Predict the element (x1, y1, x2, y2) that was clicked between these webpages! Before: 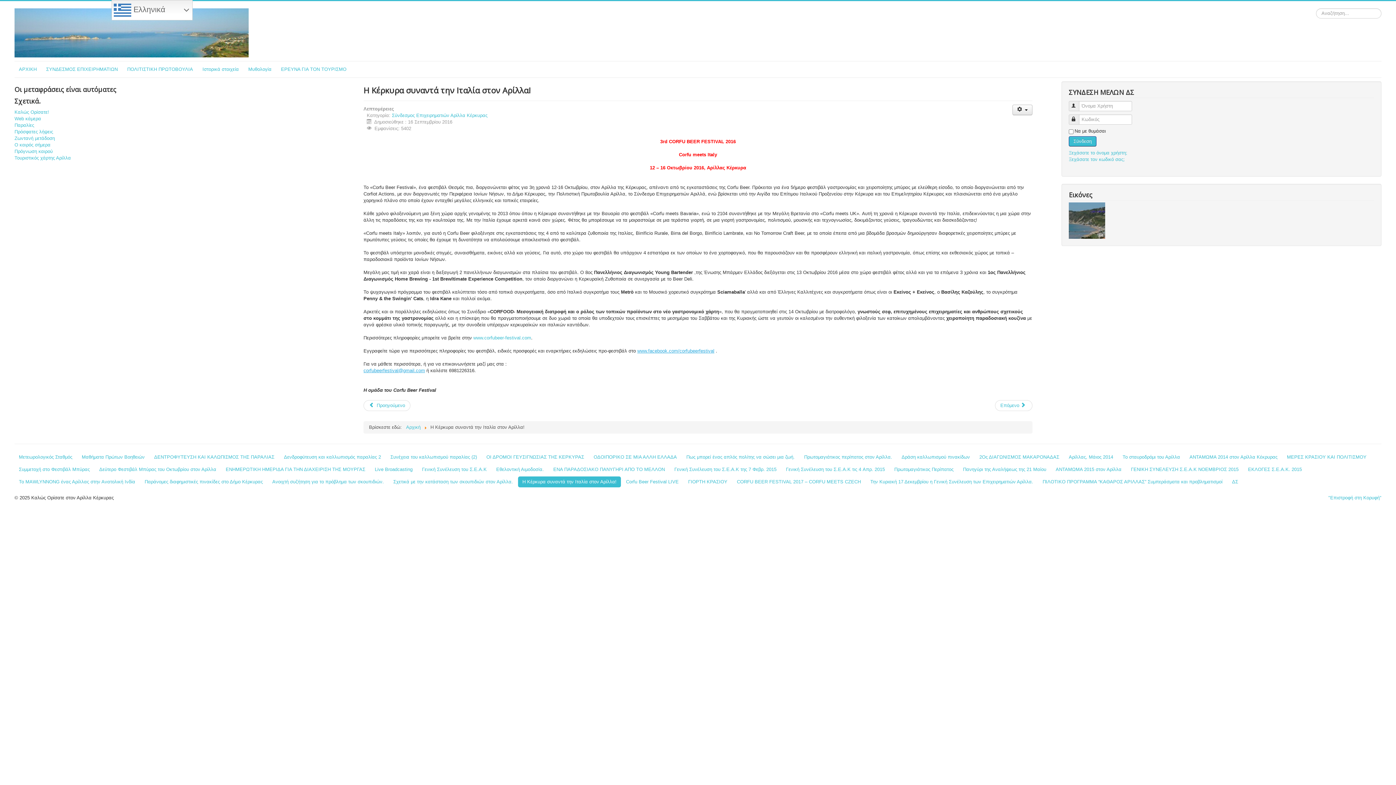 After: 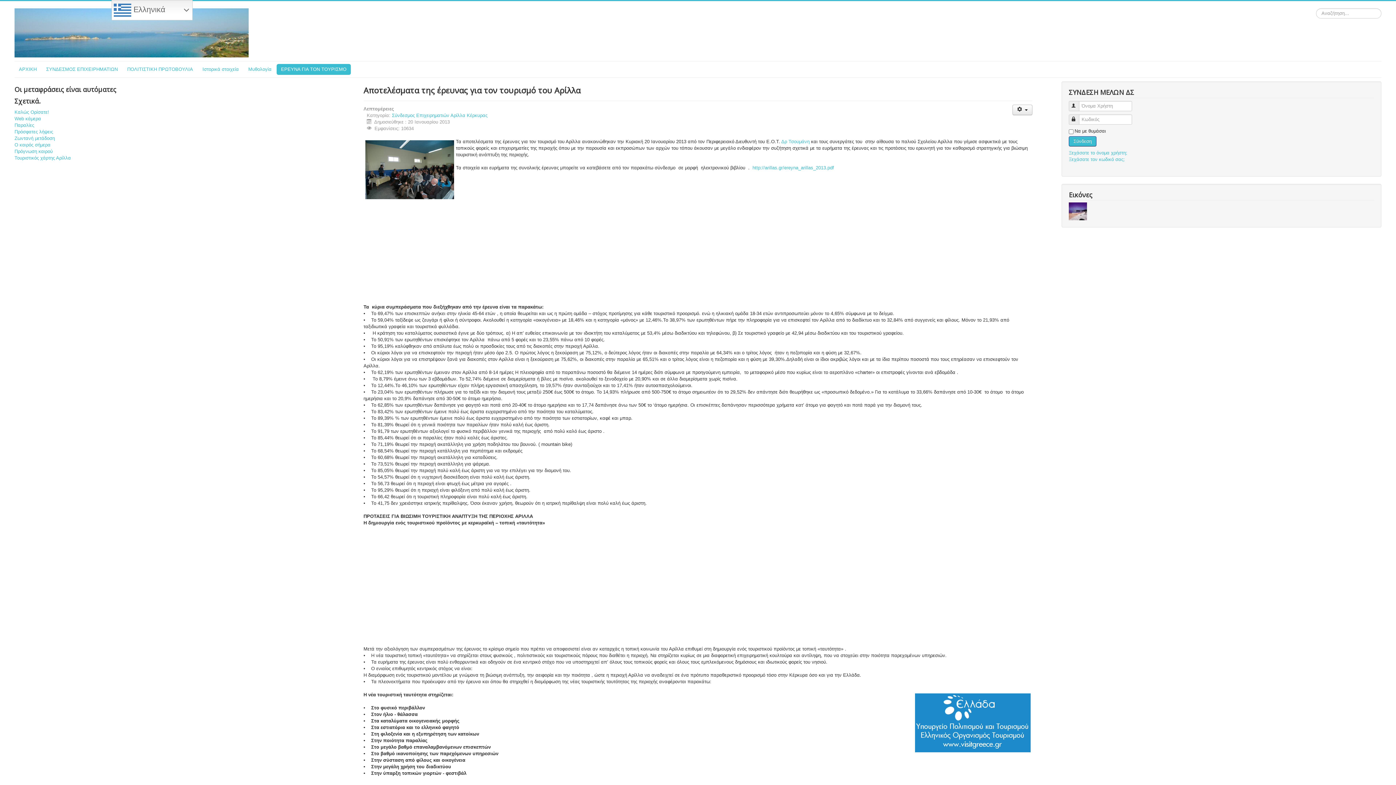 Action: bbox: (276, 64, 350, 74) label: ΕΡΕΥΝΑ ΓΙΑ ΤΟΝ ΤΟΥΡΙΣΜΟ